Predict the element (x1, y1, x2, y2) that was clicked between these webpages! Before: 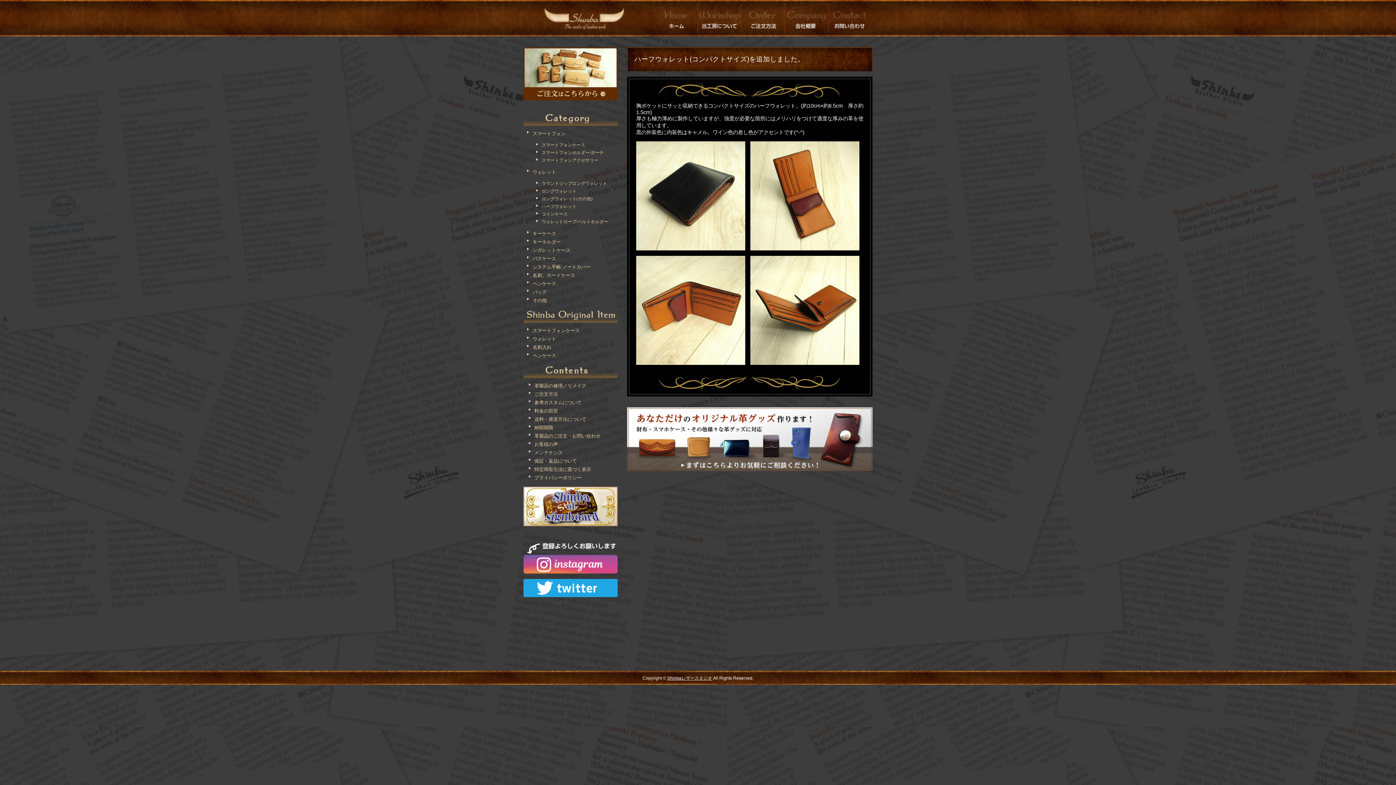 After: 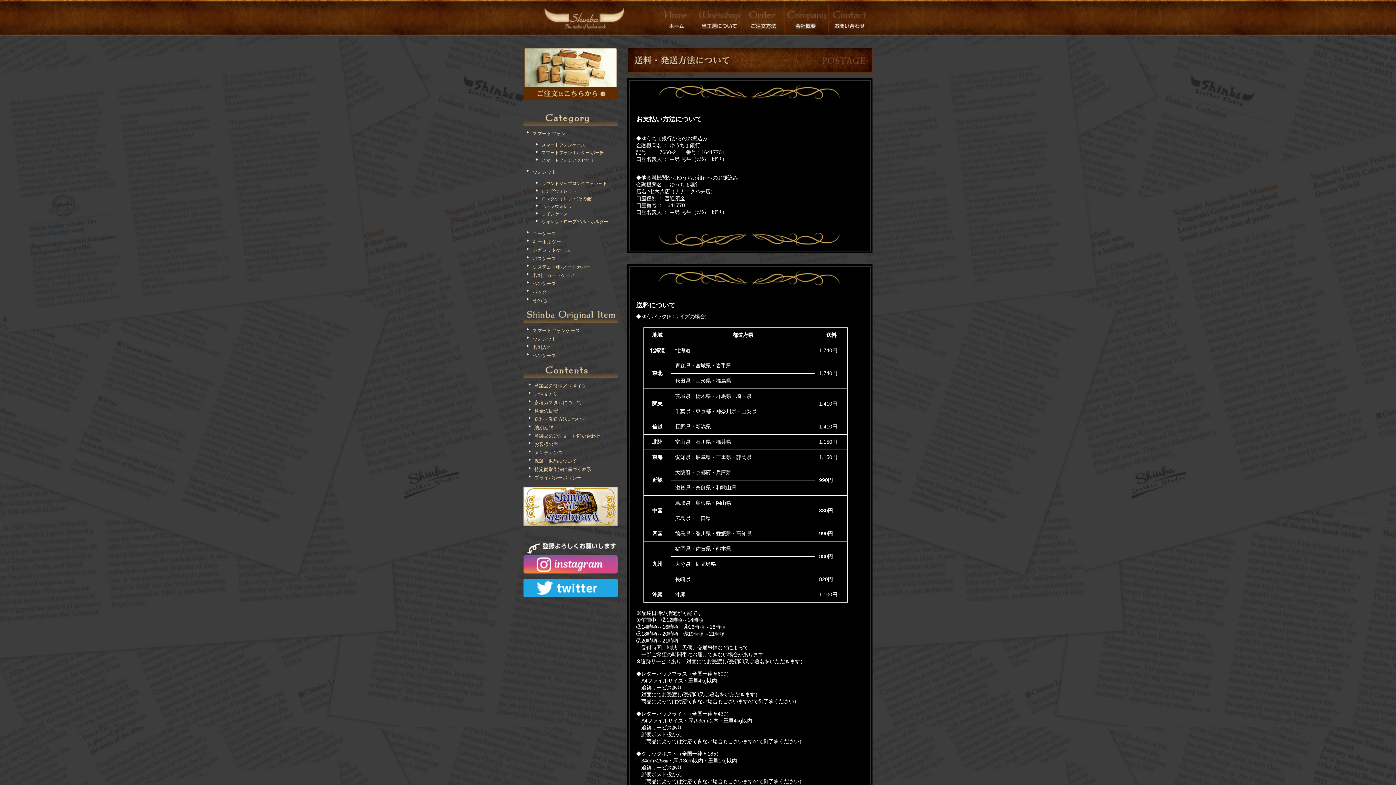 Action: bbox: (534, 416, 586, 422) label: 送料・発送方法について